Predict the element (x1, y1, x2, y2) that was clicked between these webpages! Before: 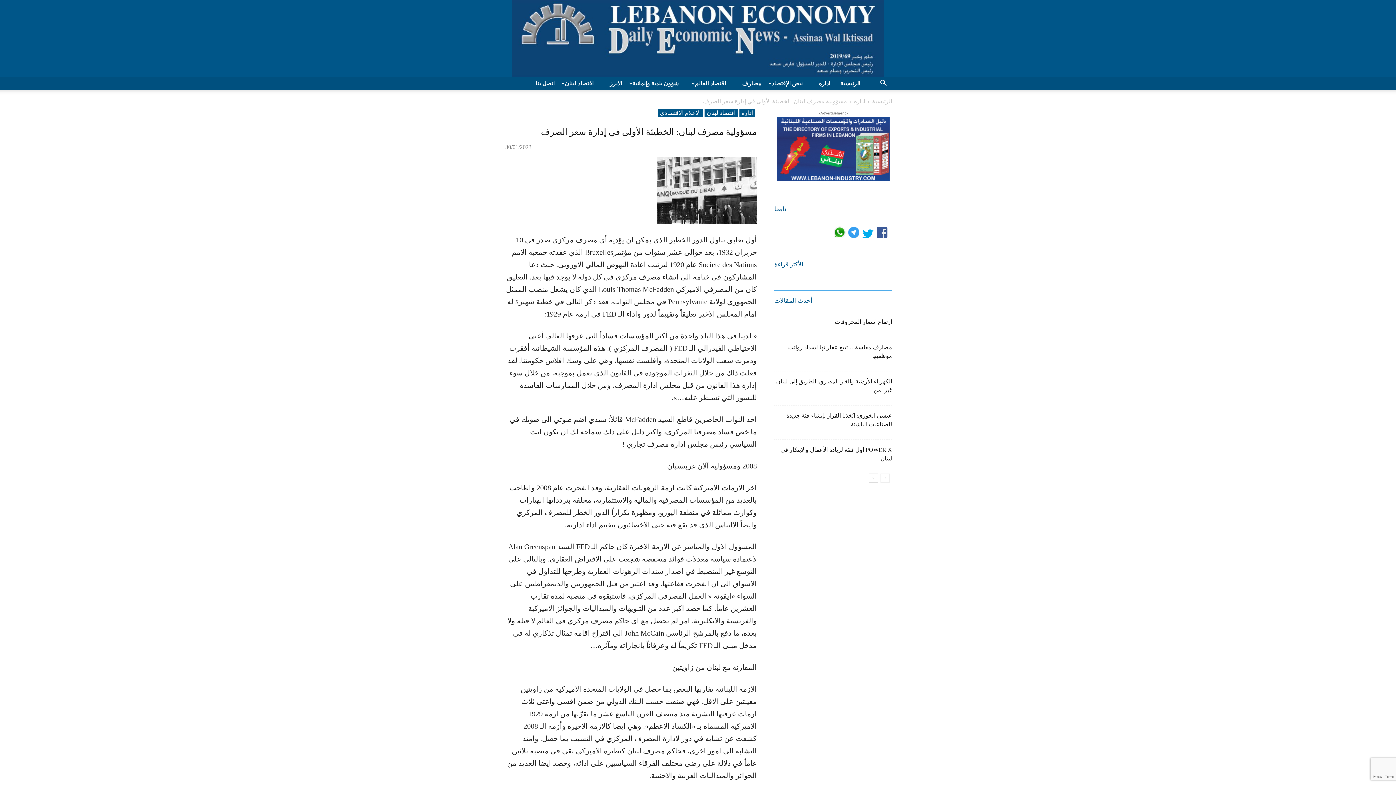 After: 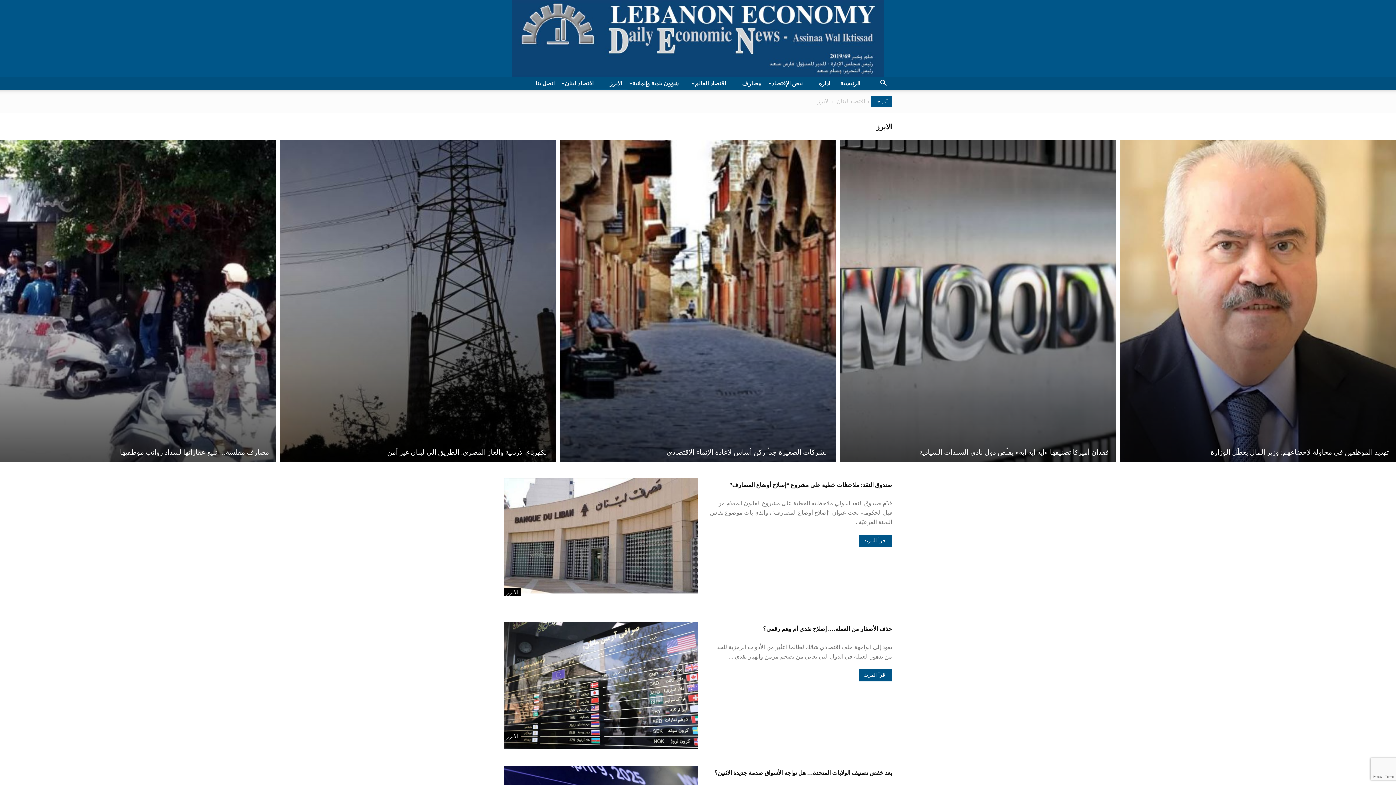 Action: bbox: (604, 80, 627, 86) label: الابرز